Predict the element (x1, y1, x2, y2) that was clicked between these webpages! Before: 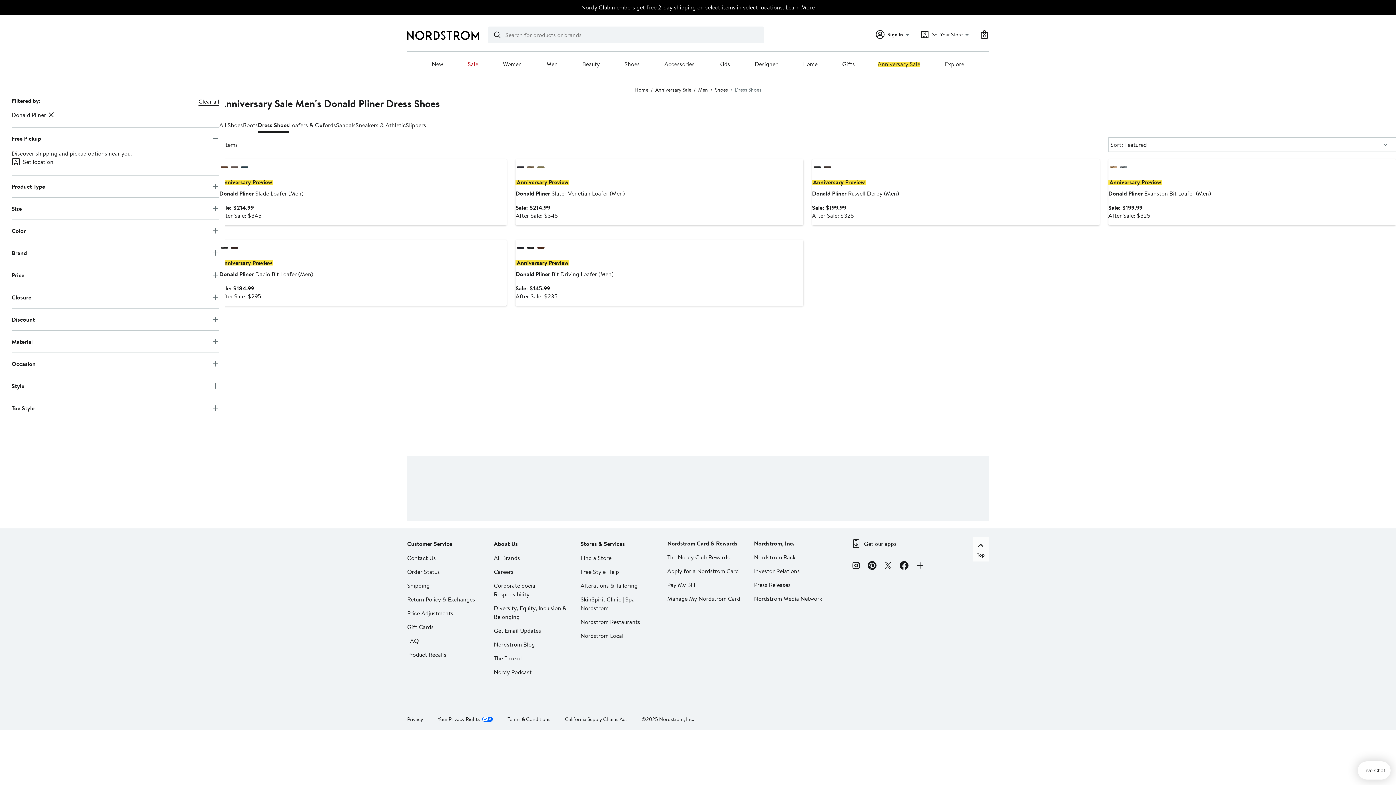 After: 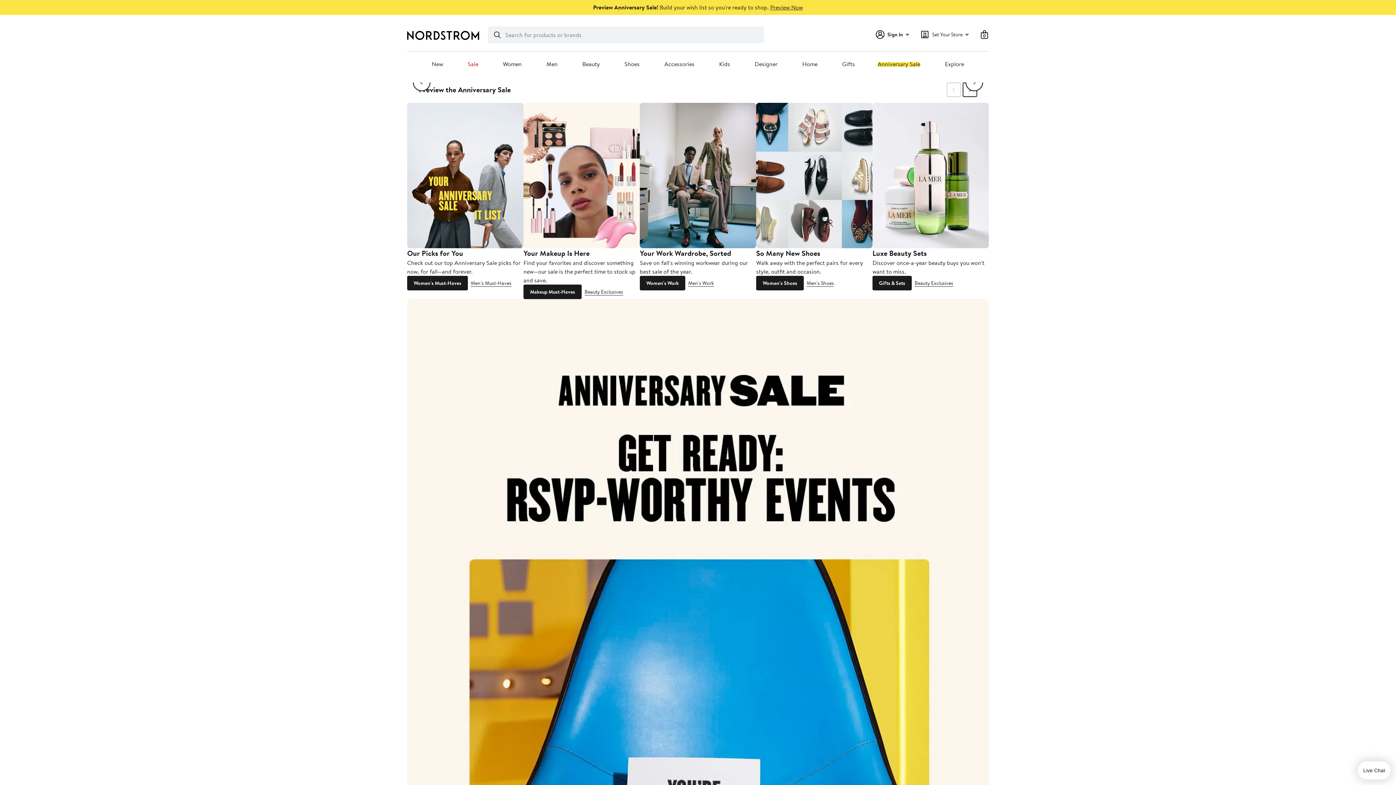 Action: label: Home bbox: (634, 86, 648, 93)